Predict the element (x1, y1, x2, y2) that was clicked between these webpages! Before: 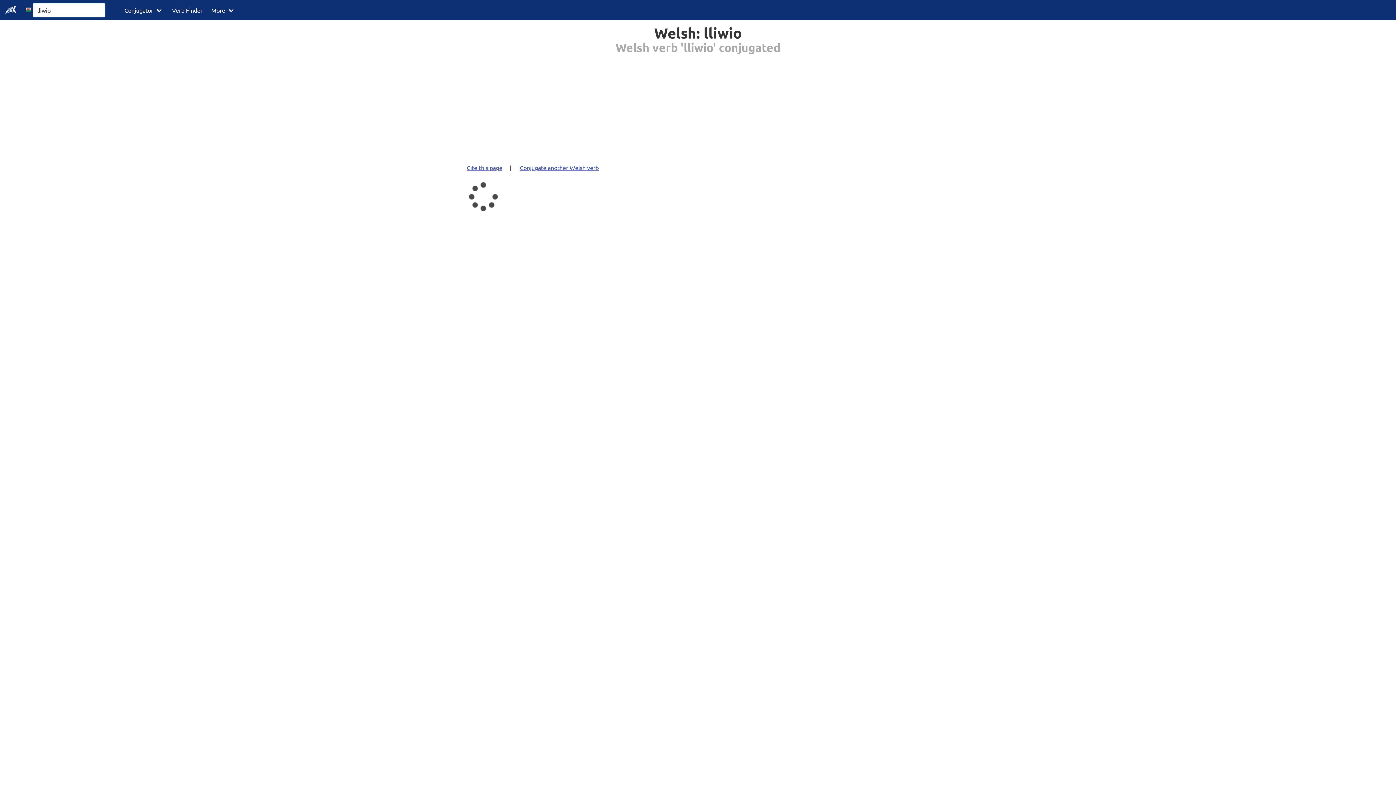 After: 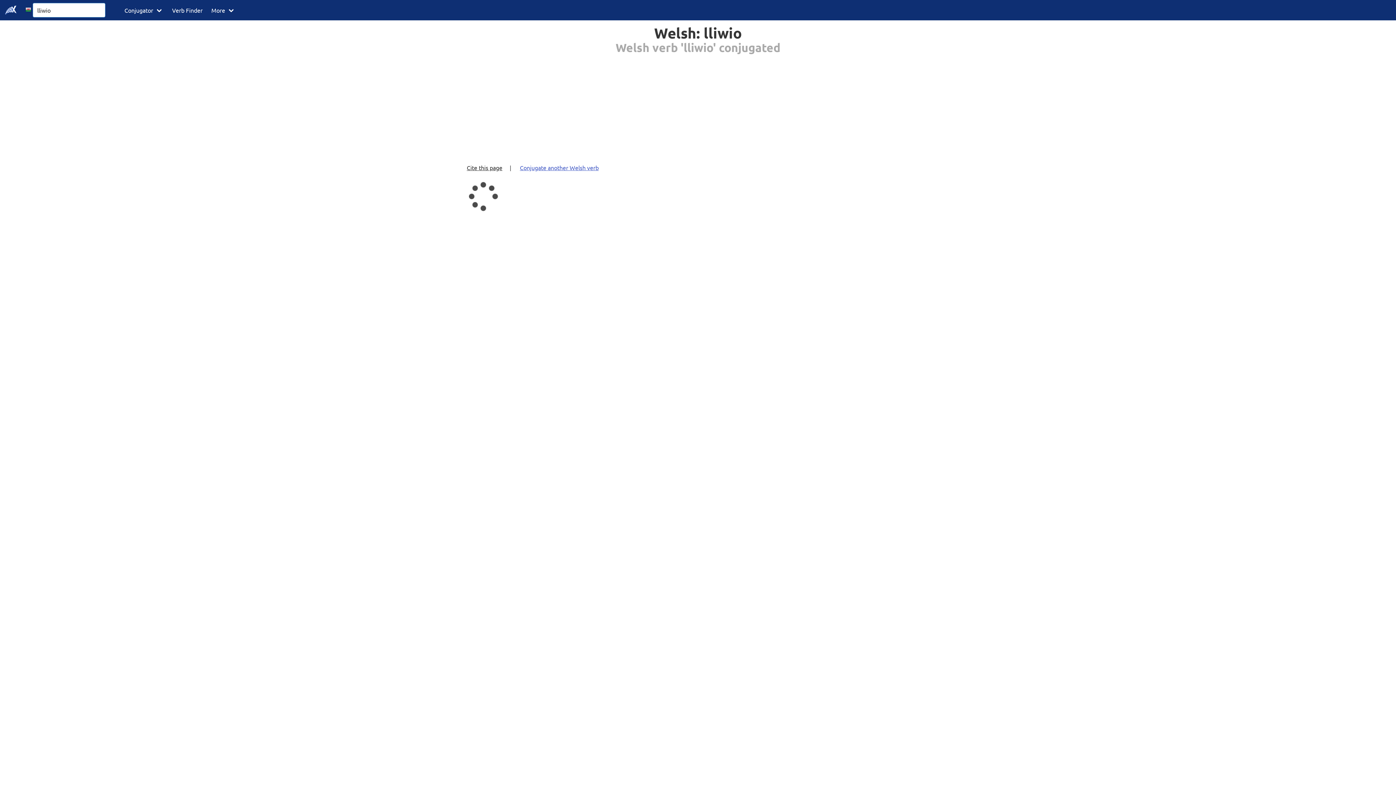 Action: bbox: (465, 159, 508, 175) label: Cite this page